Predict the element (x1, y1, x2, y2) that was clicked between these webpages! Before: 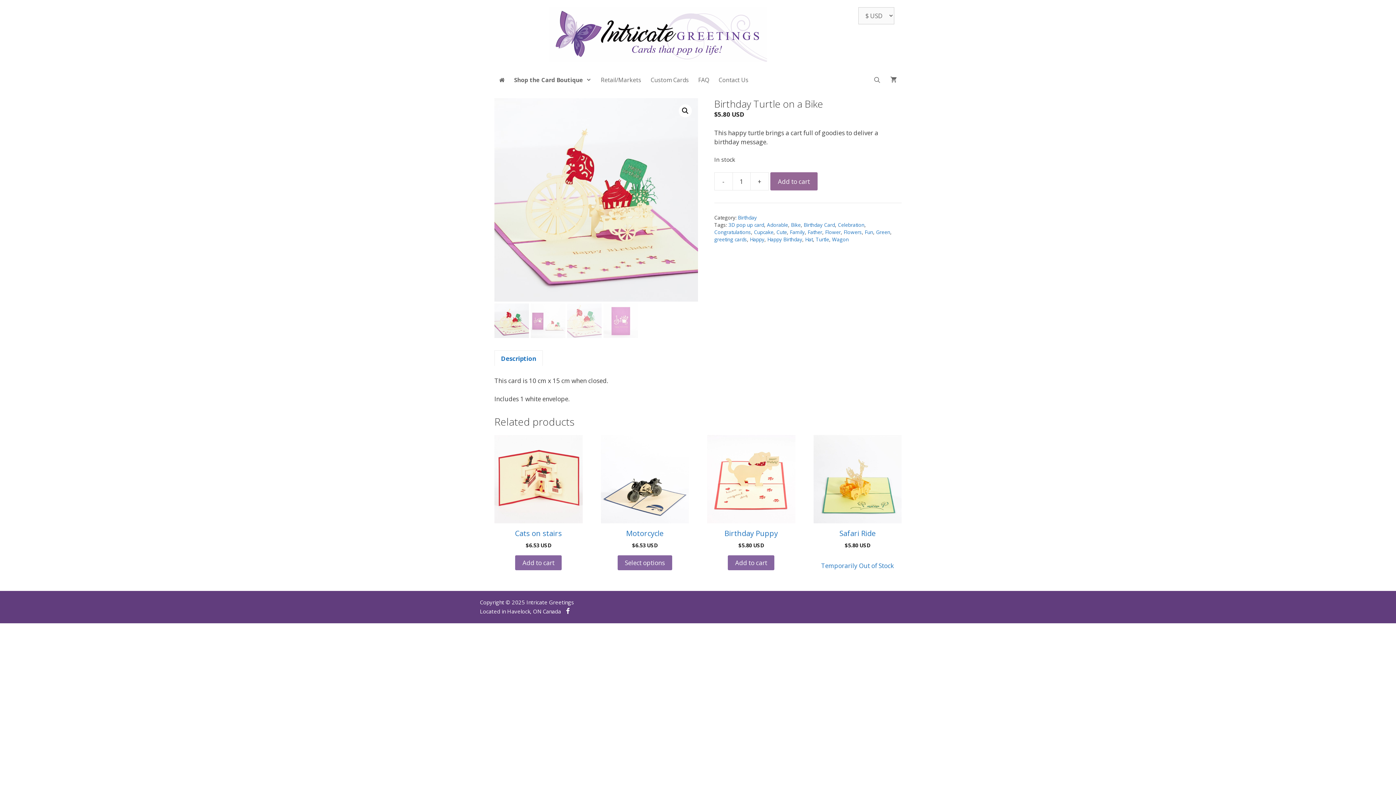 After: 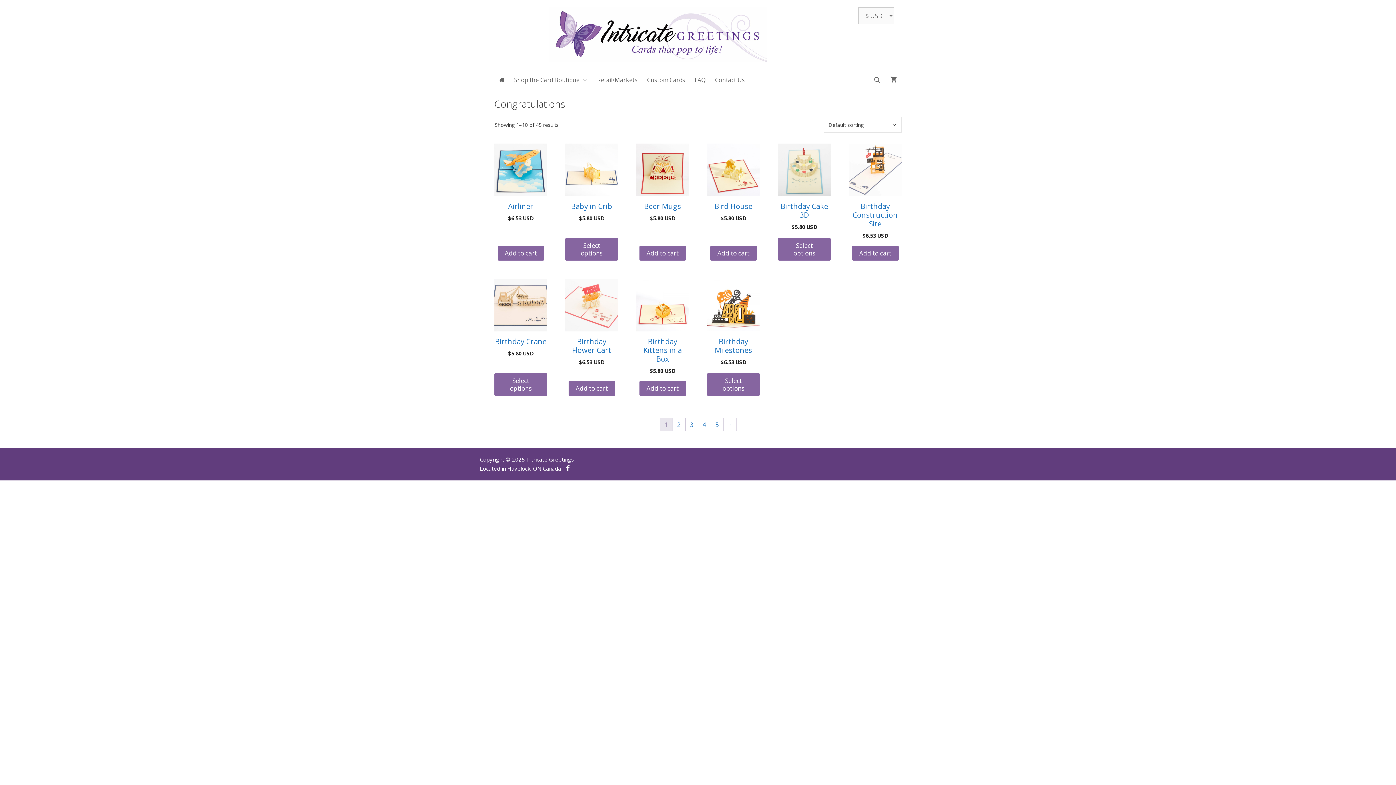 Action: label: Congratulations bbox: (714, 228, 751, 235)